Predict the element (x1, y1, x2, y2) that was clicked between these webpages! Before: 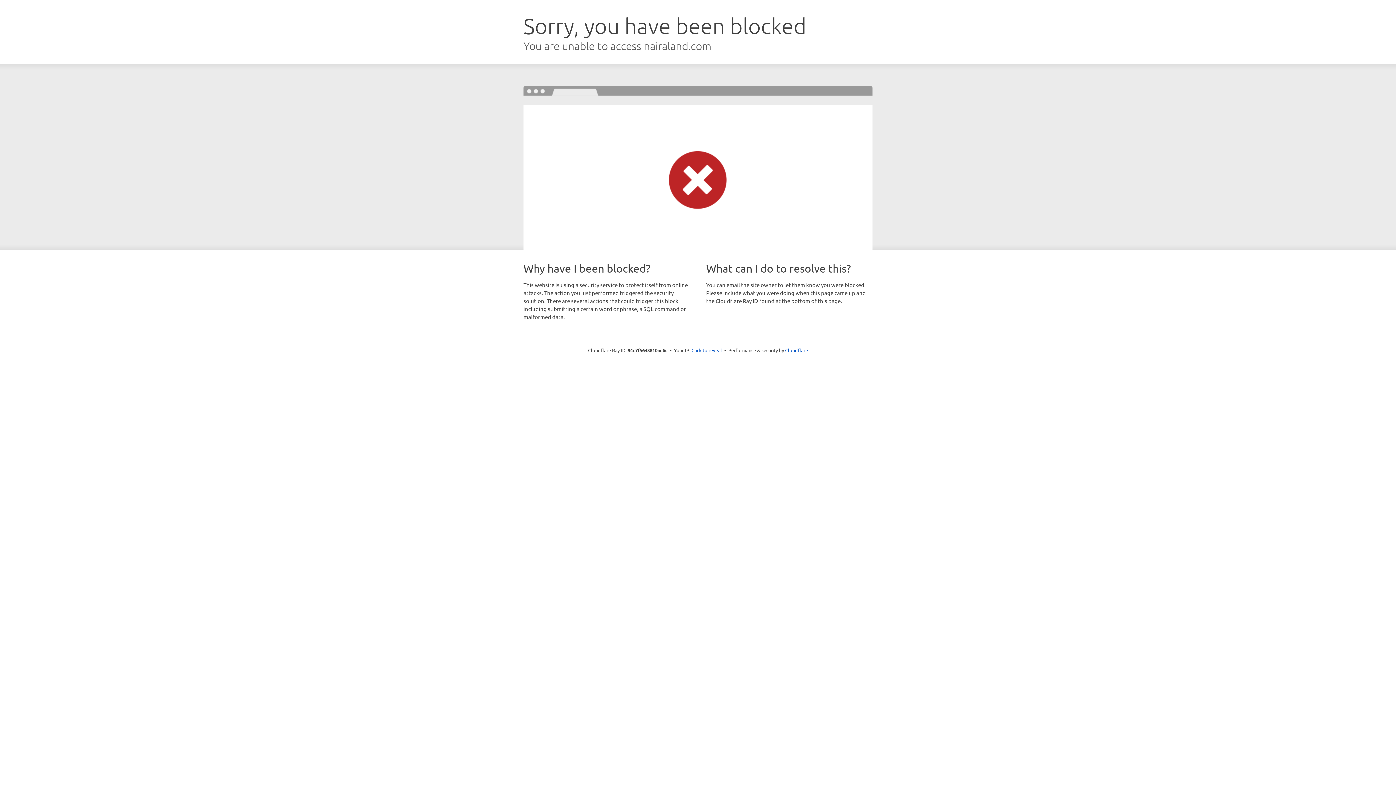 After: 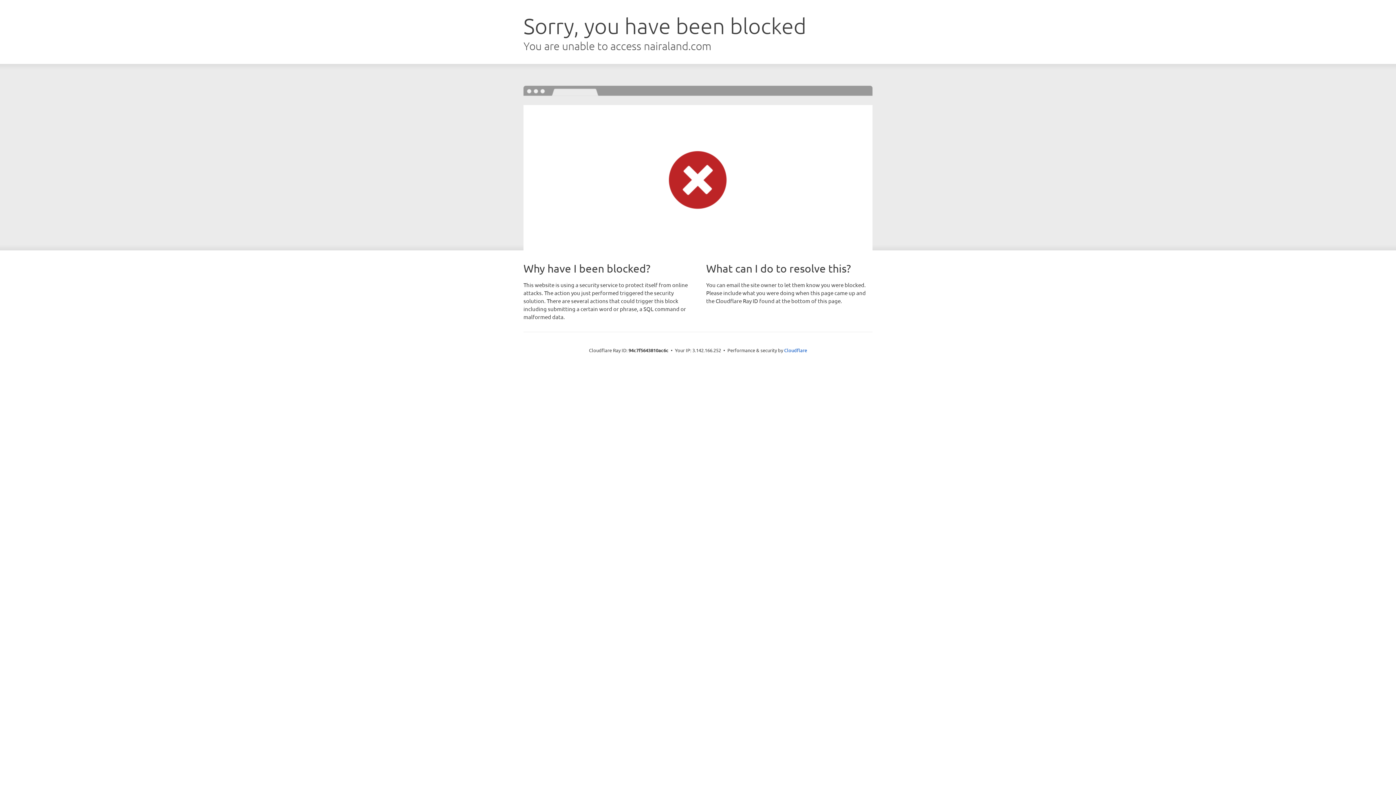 Action: bbox: (691, 346, 722, 353) label: Click to reveal